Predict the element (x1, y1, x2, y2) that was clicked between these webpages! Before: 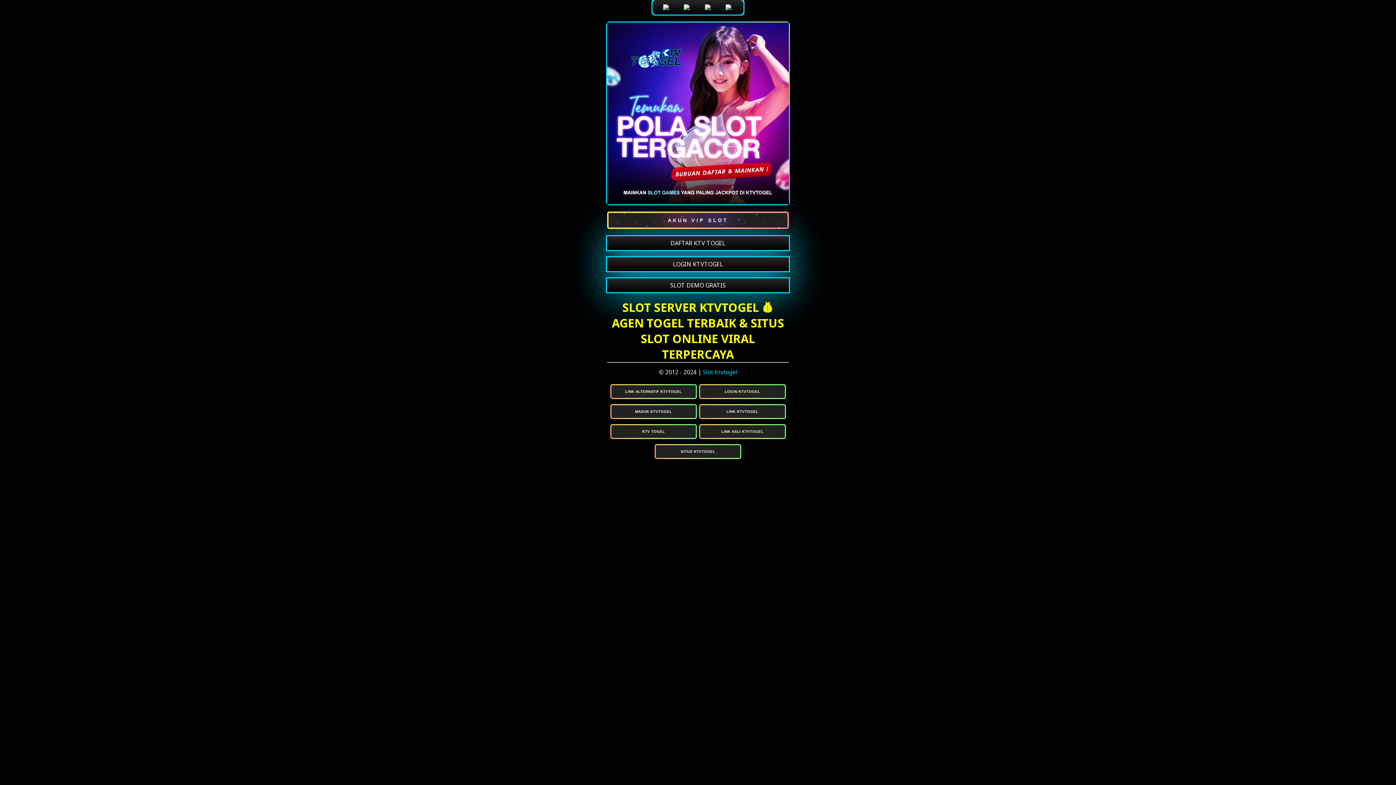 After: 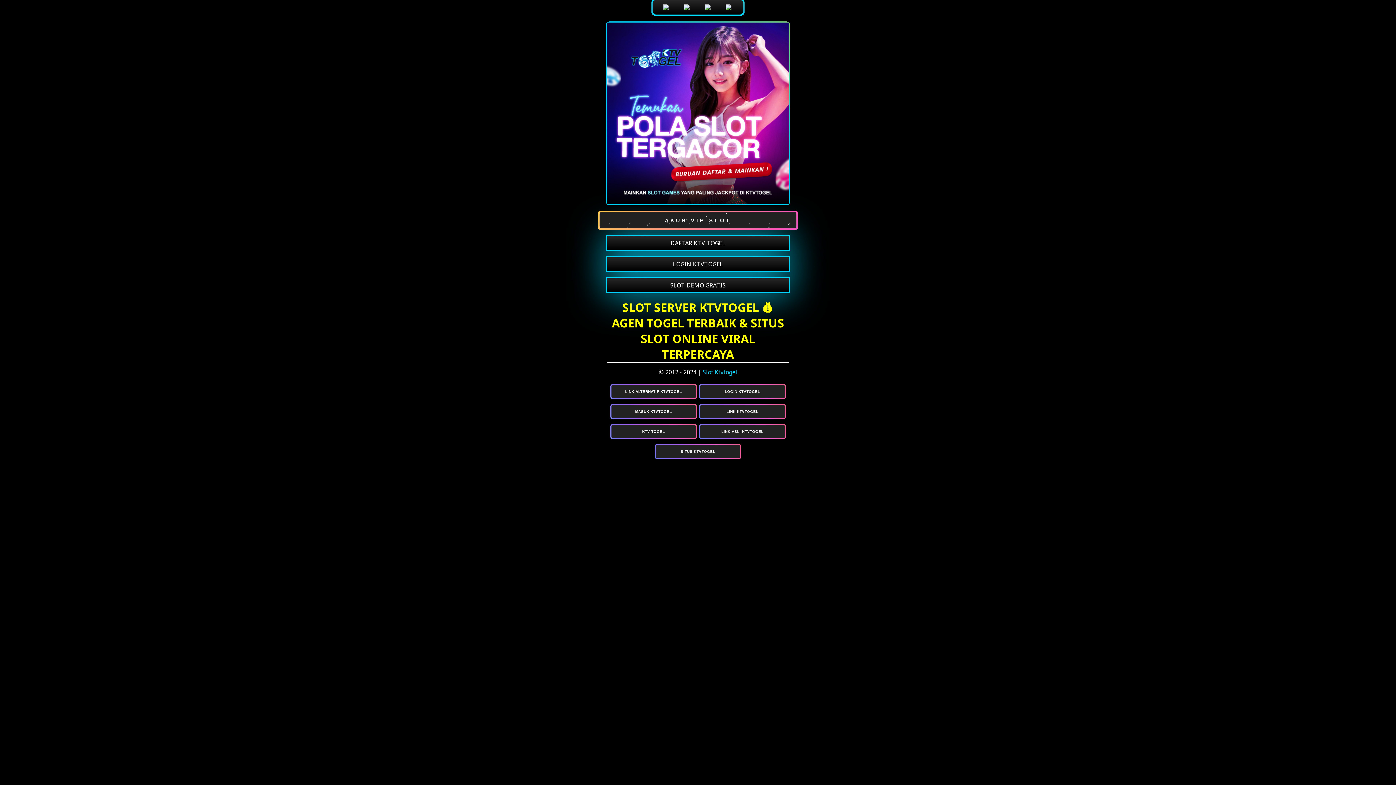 Action: bbox: (607, 211, 789, 236) label: AKUN VIP SLOT